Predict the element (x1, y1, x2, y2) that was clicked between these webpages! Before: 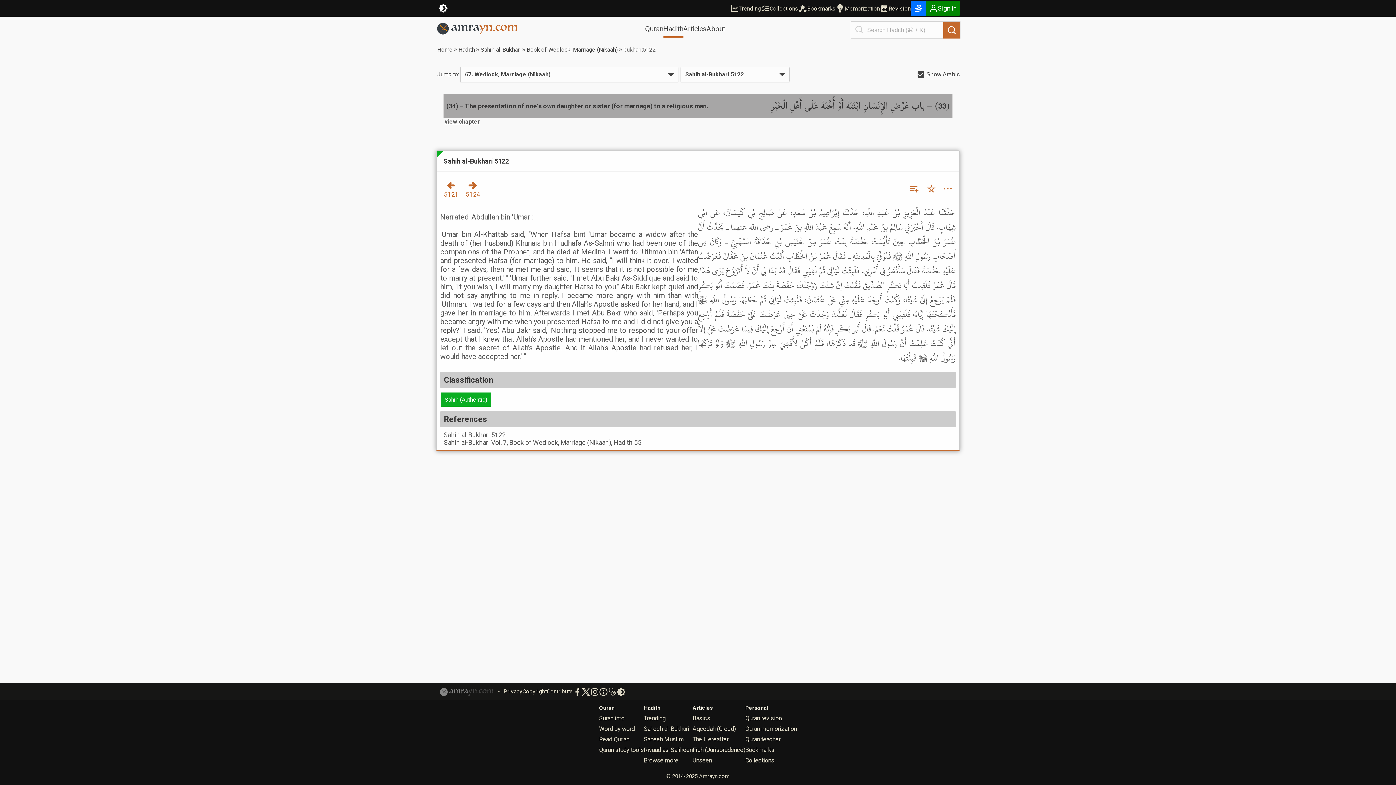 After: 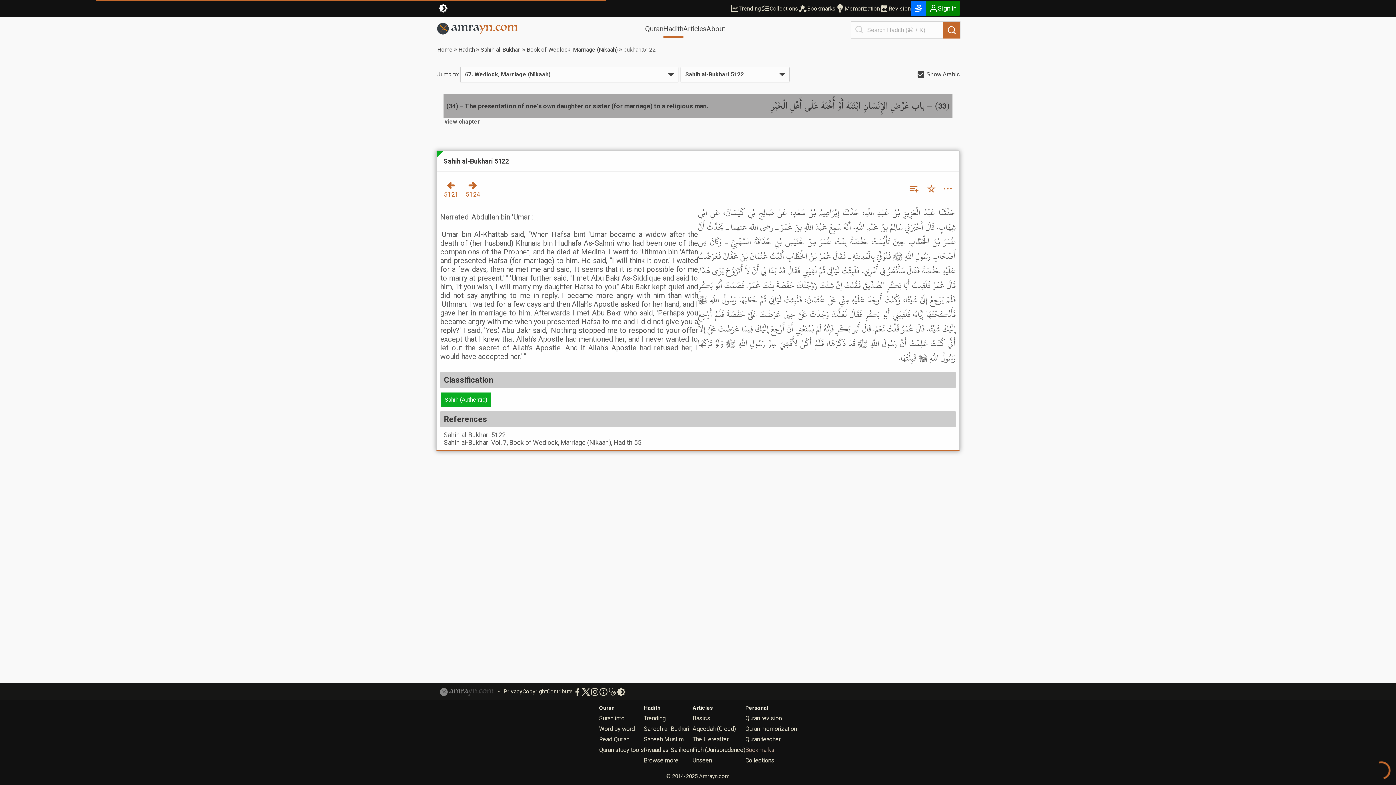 Action: label: Bookmarks bbox: (745, 746, 774, 753)